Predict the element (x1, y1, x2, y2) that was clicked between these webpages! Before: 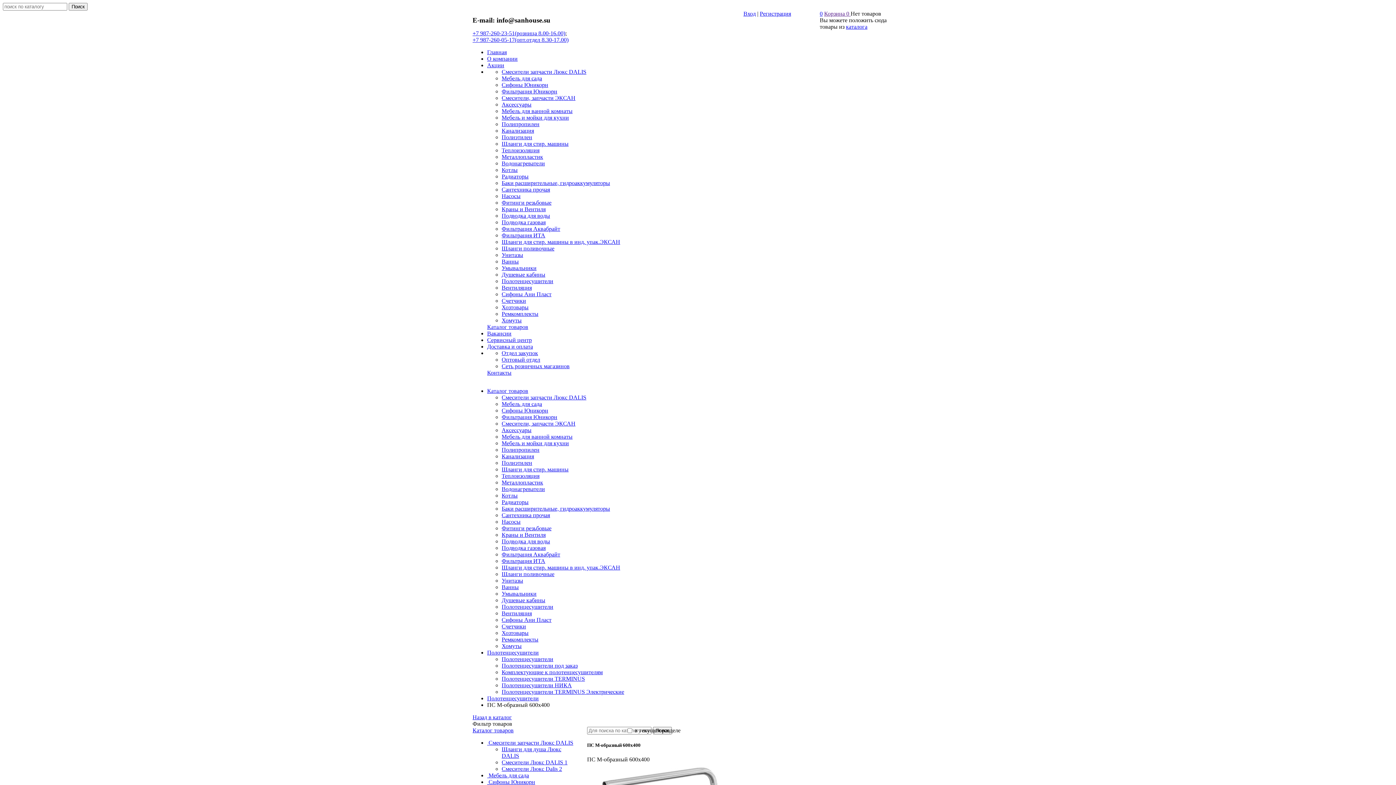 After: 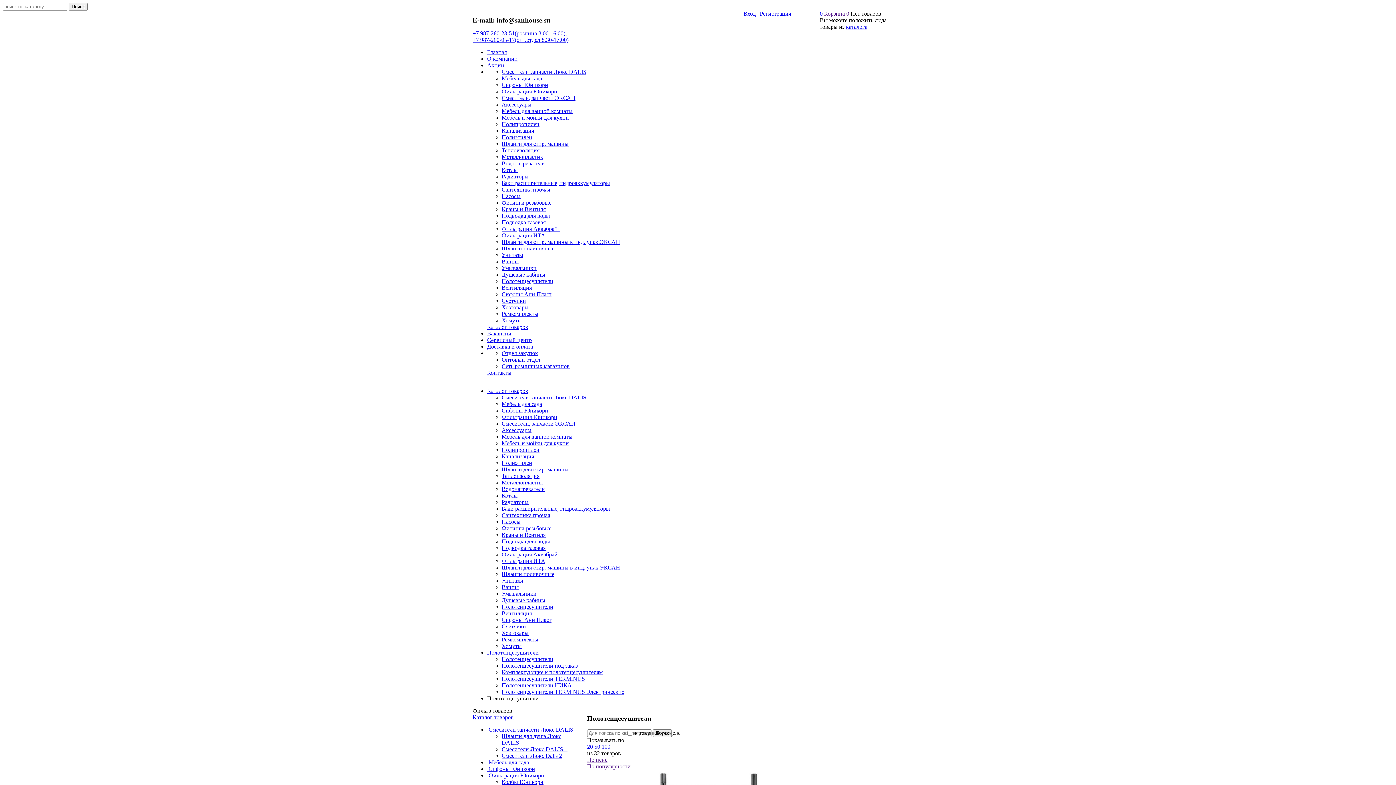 Action: label: Полотенцесушители bbox: (487, 695, 538, 701)